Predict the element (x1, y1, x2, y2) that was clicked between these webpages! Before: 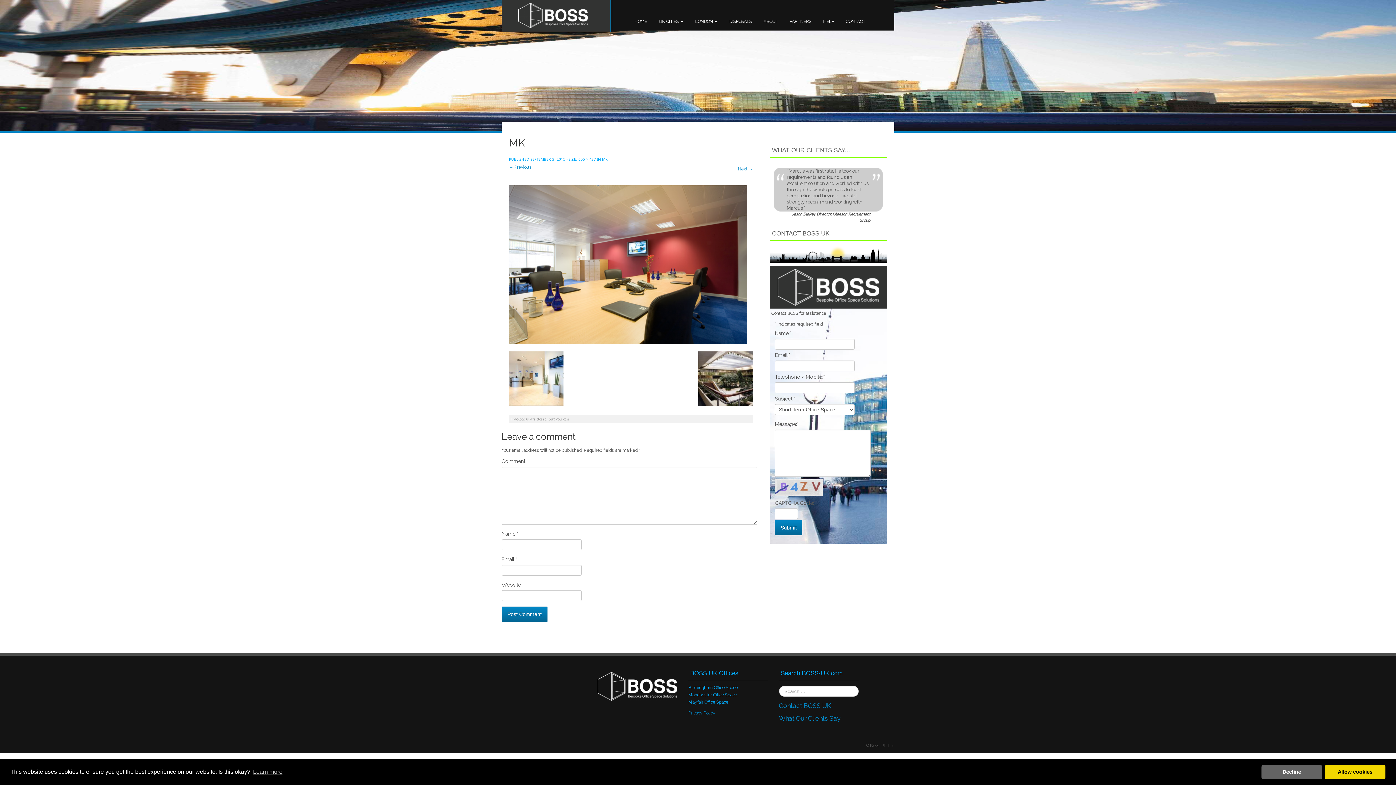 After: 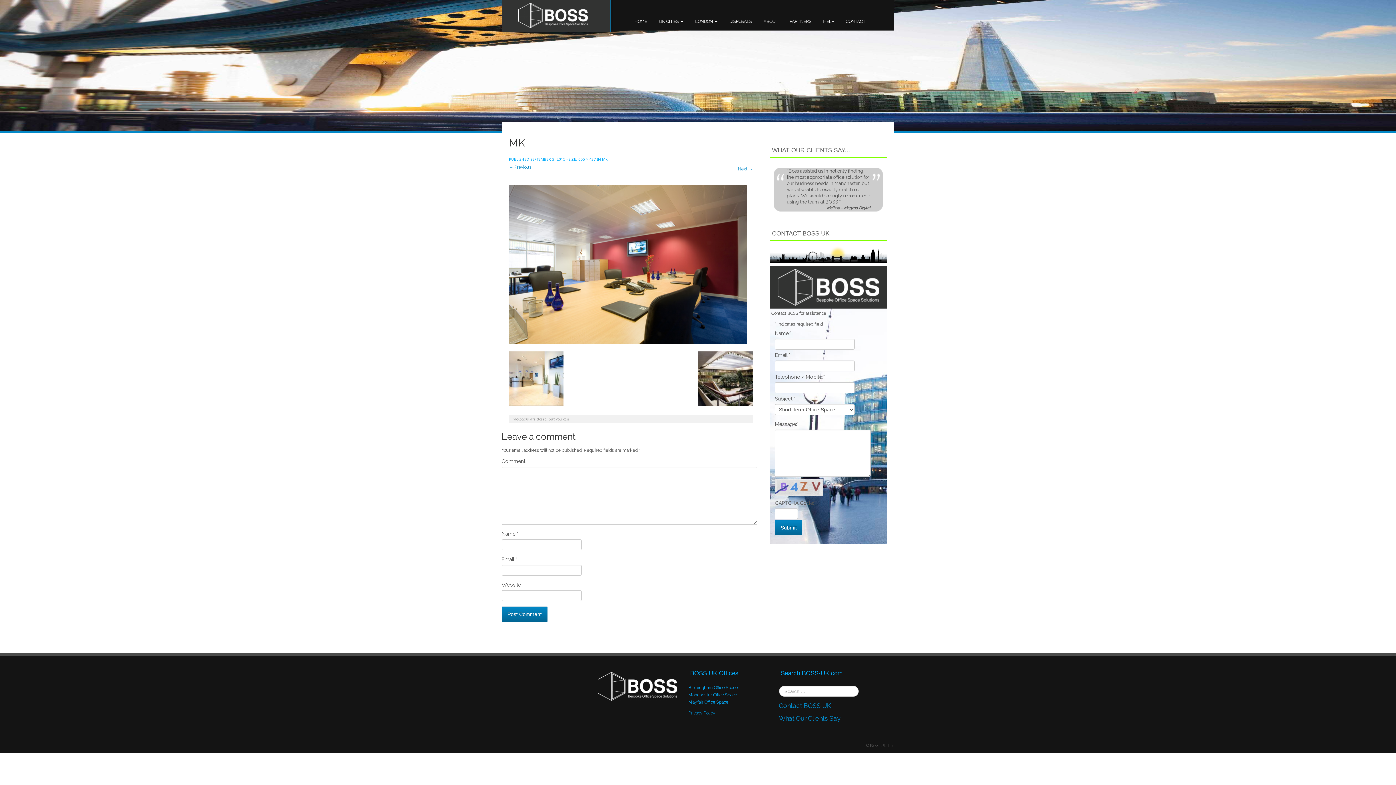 Action: label: deny cookies bbox: (1261, 765, 1322, 779)